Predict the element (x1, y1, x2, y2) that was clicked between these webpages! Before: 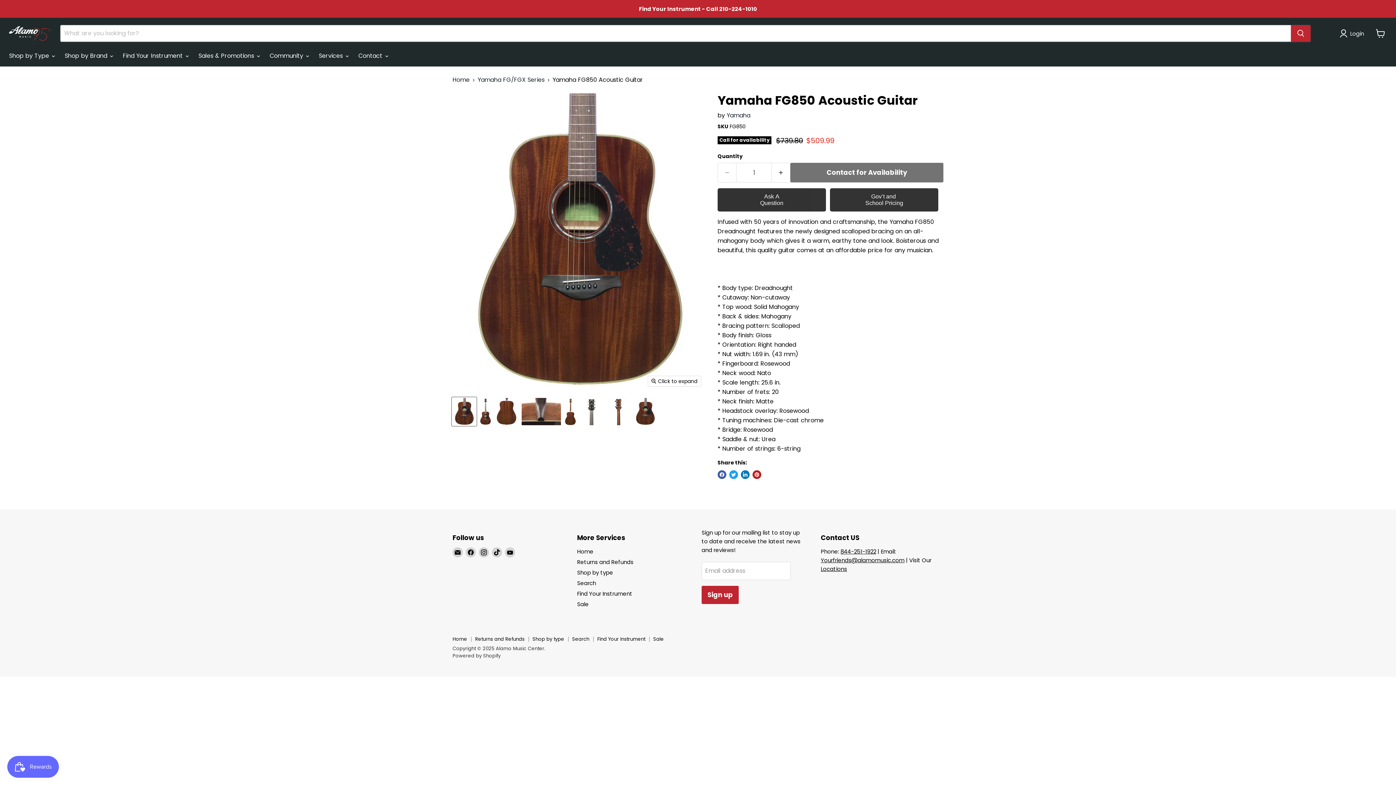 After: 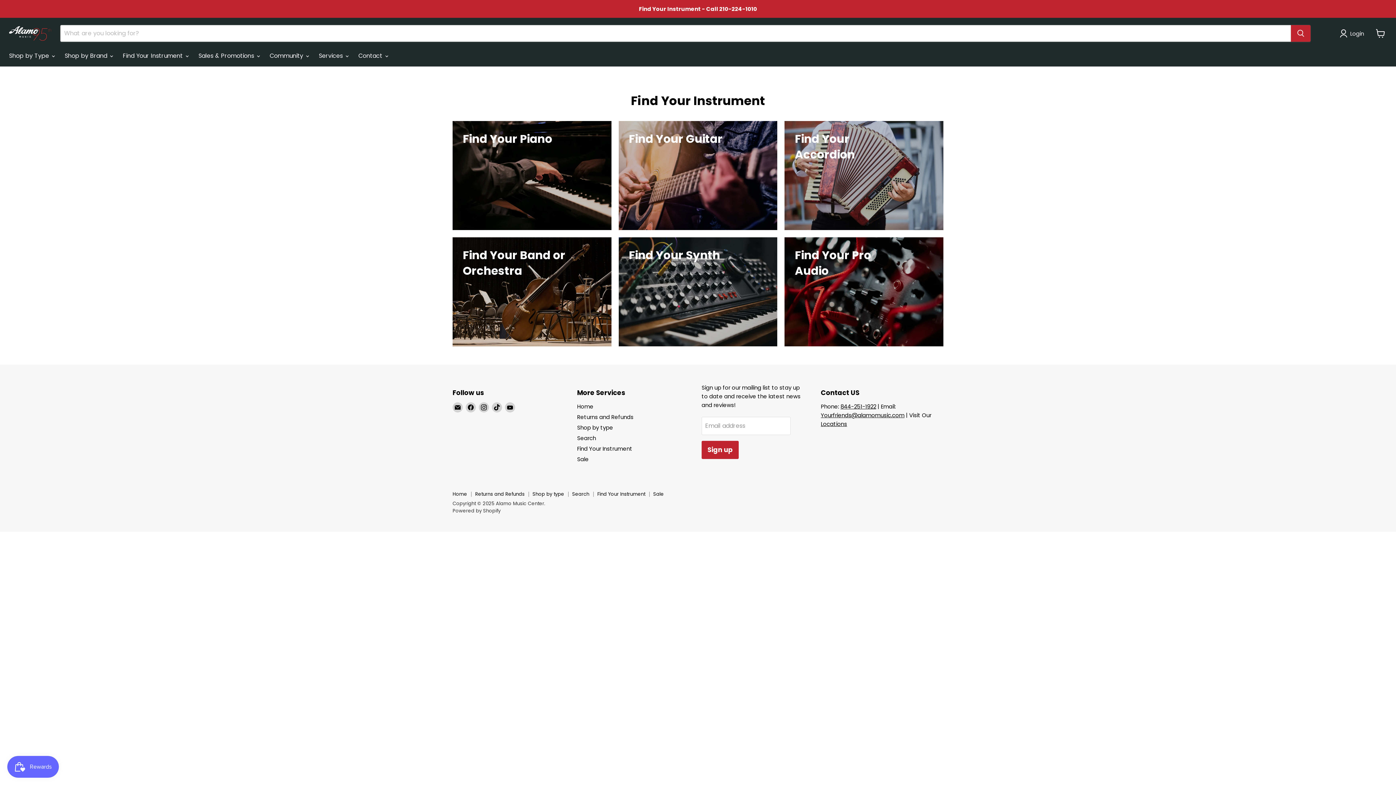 Action: label: Find Your Instrument bbox: (597, 636, 645, 642)